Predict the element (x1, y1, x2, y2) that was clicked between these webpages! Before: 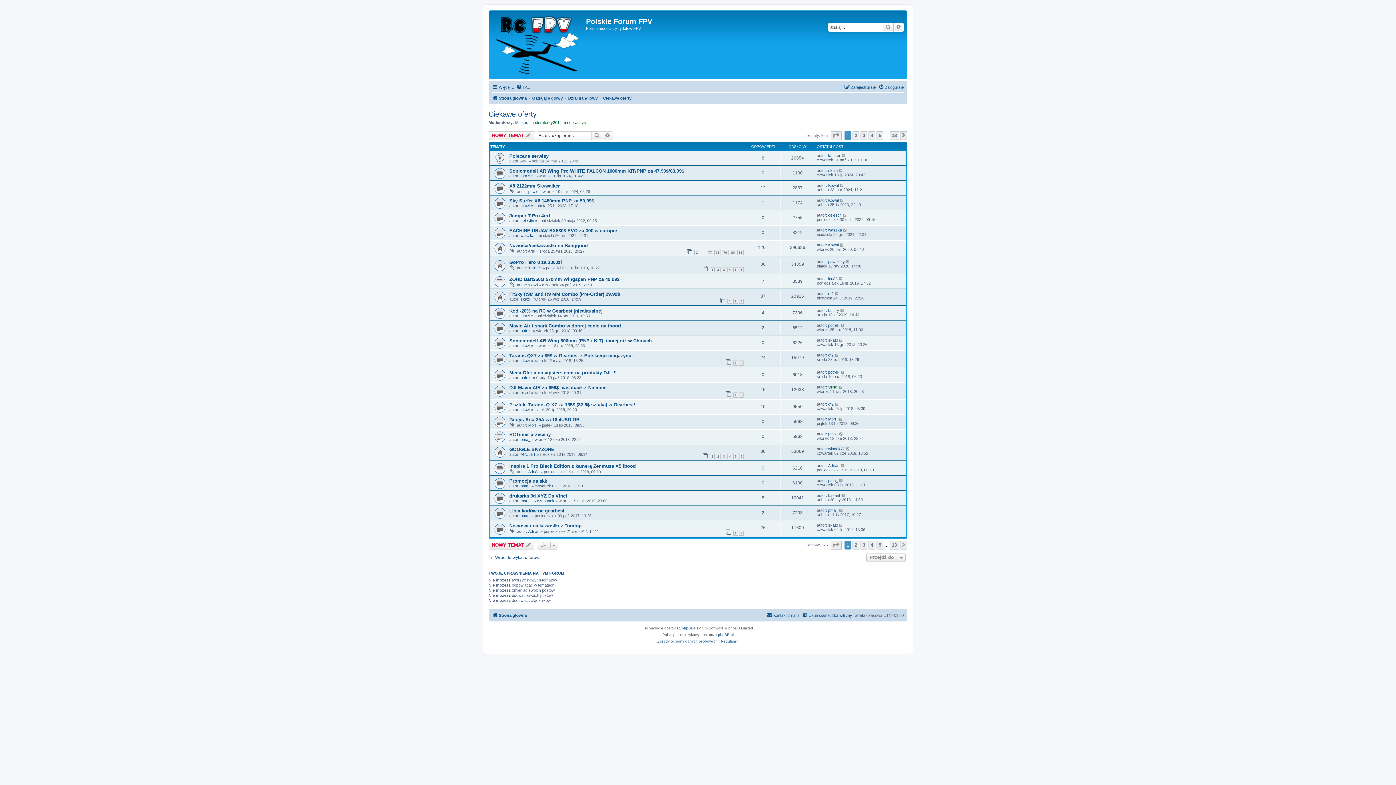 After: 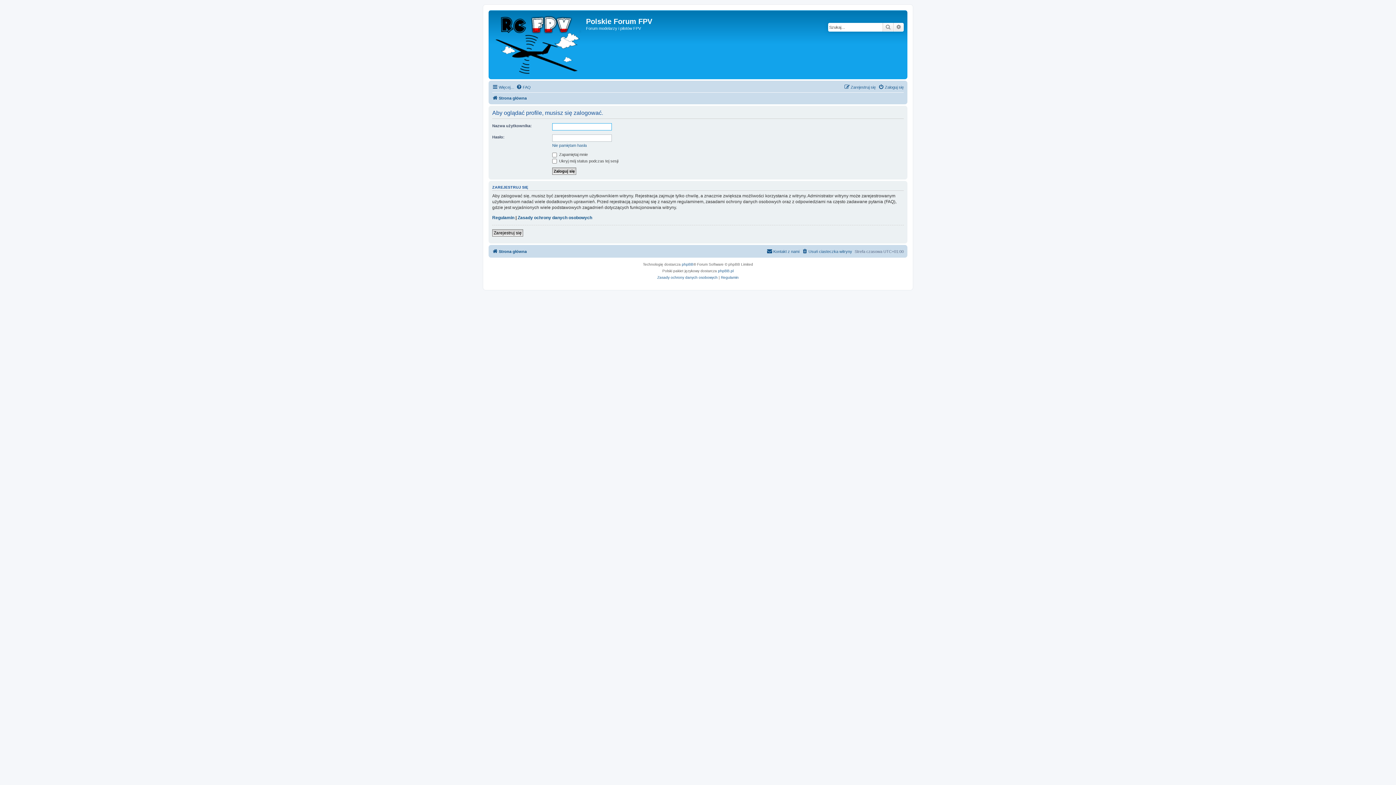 Action: bbox: (828, 416, 837, 421) label: MorF